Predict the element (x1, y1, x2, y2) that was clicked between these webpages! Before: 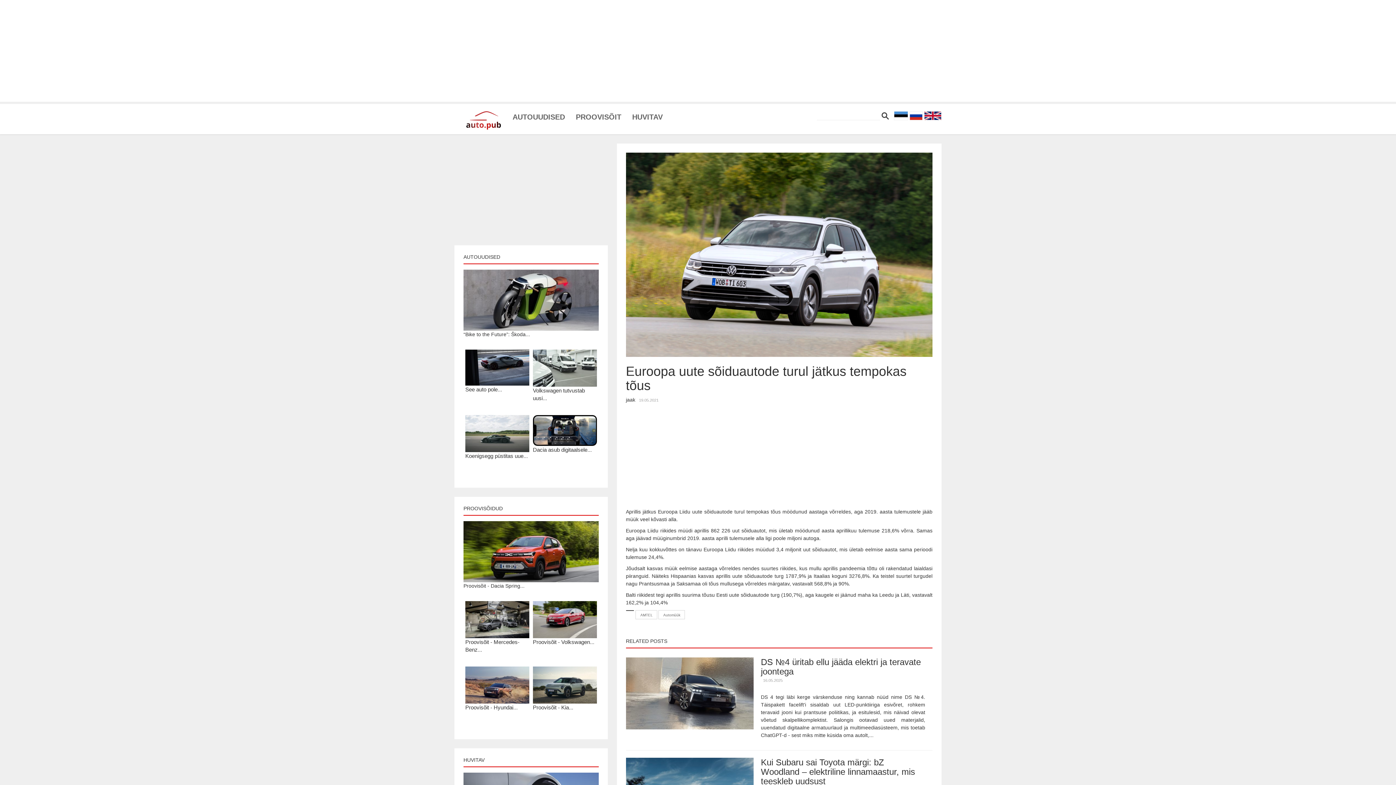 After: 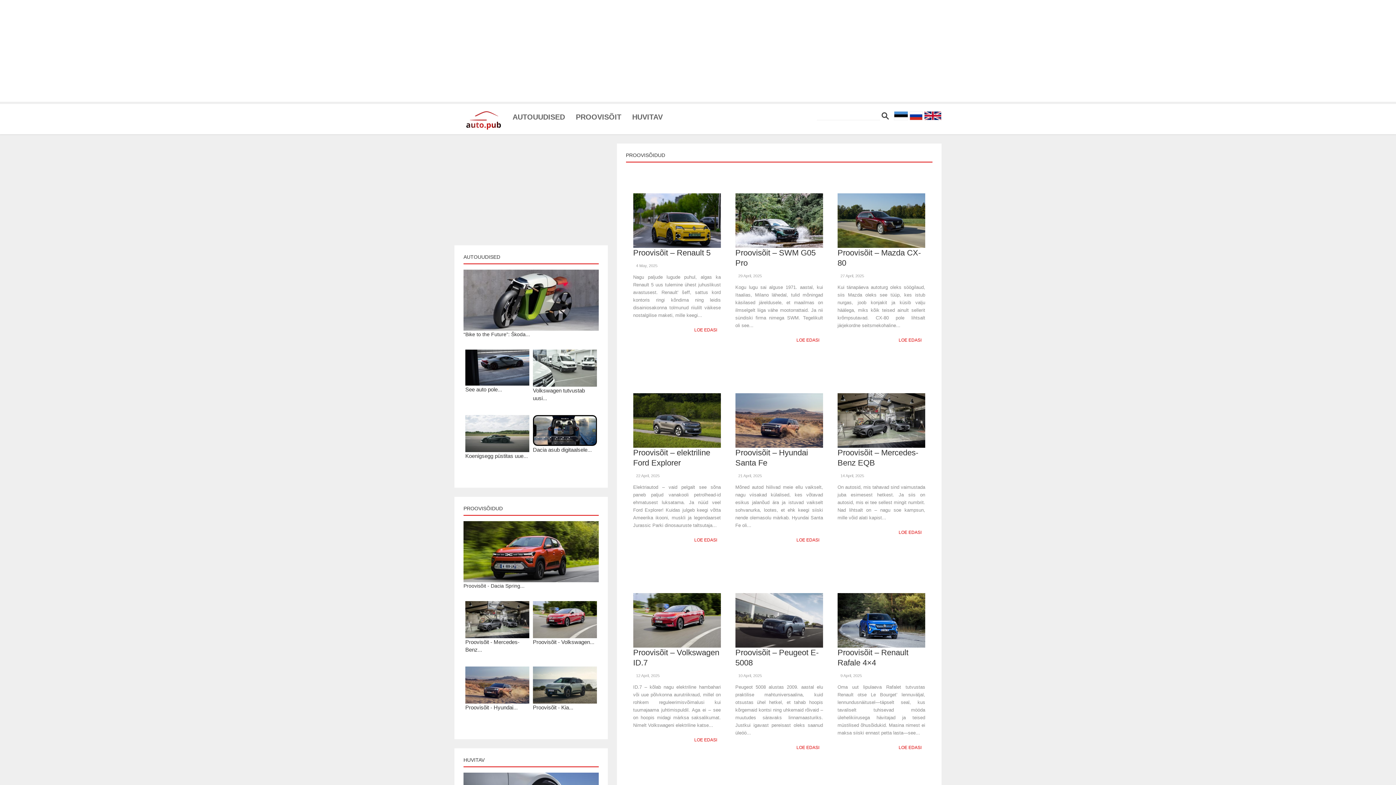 Action: bbox: (463, 505, 502, 511) label: PROOVISÕIDUD